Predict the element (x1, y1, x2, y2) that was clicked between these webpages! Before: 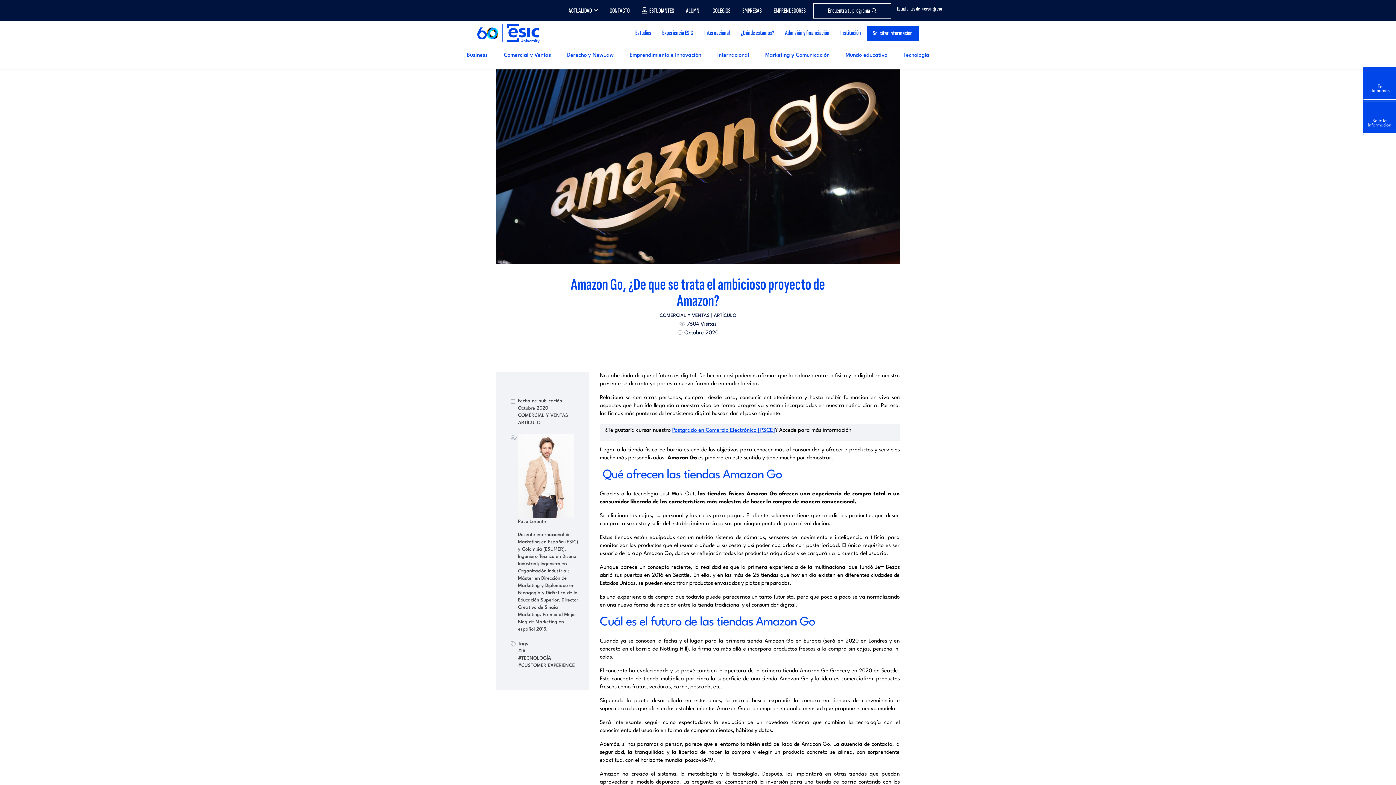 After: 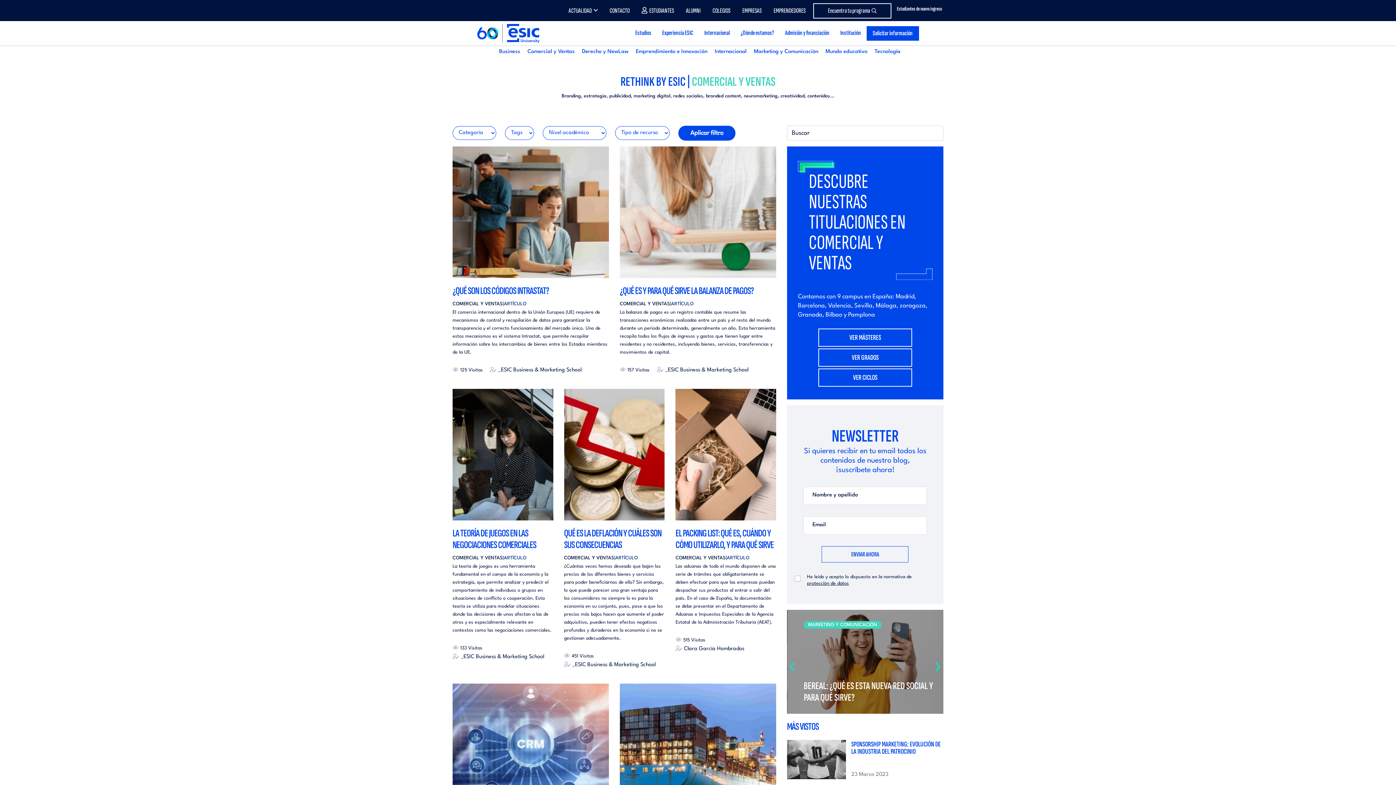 Action: label: Comercial y Ventas bbox: (504, 52, 551, 58)